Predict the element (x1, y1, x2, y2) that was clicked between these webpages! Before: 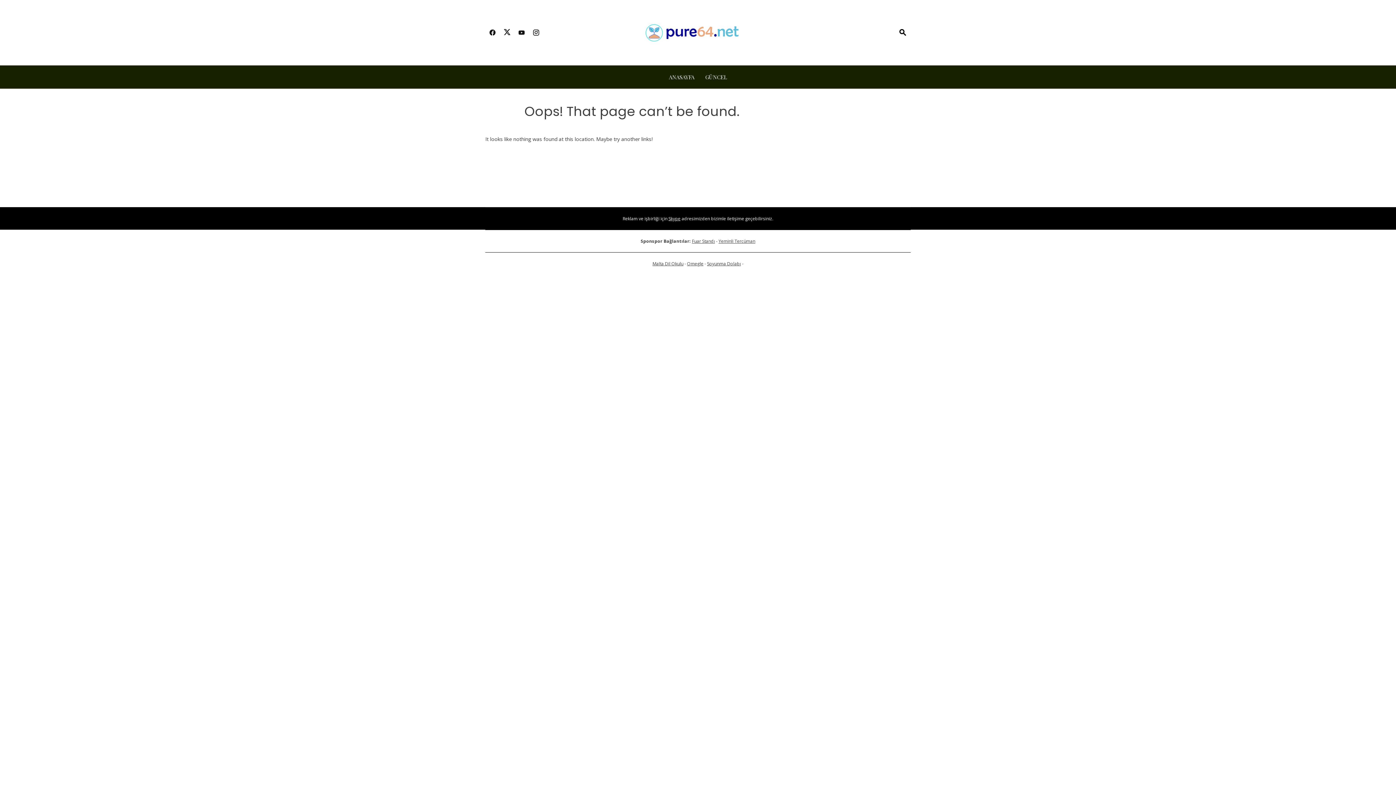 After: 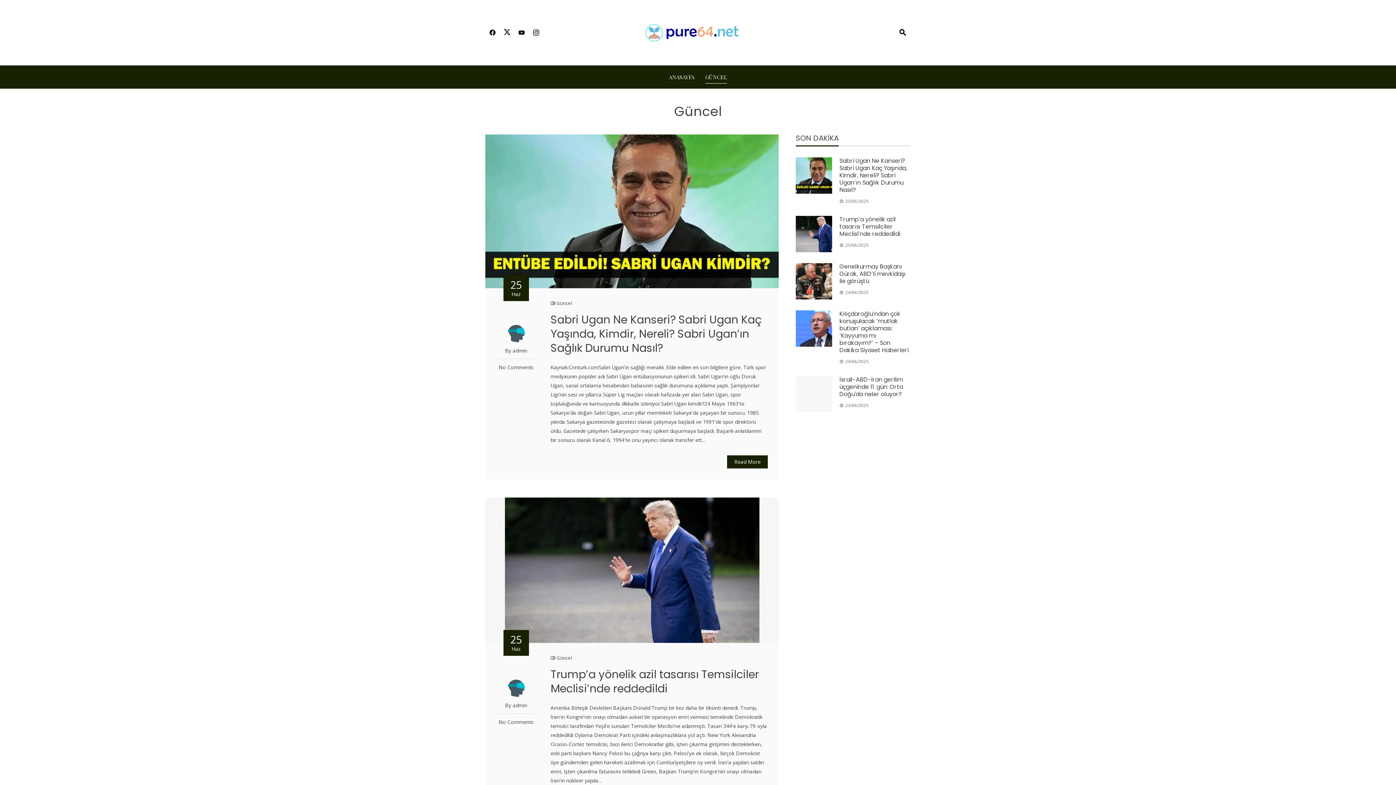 Action: bbox: (705, 71, 727, 82) label: GÜNCEL